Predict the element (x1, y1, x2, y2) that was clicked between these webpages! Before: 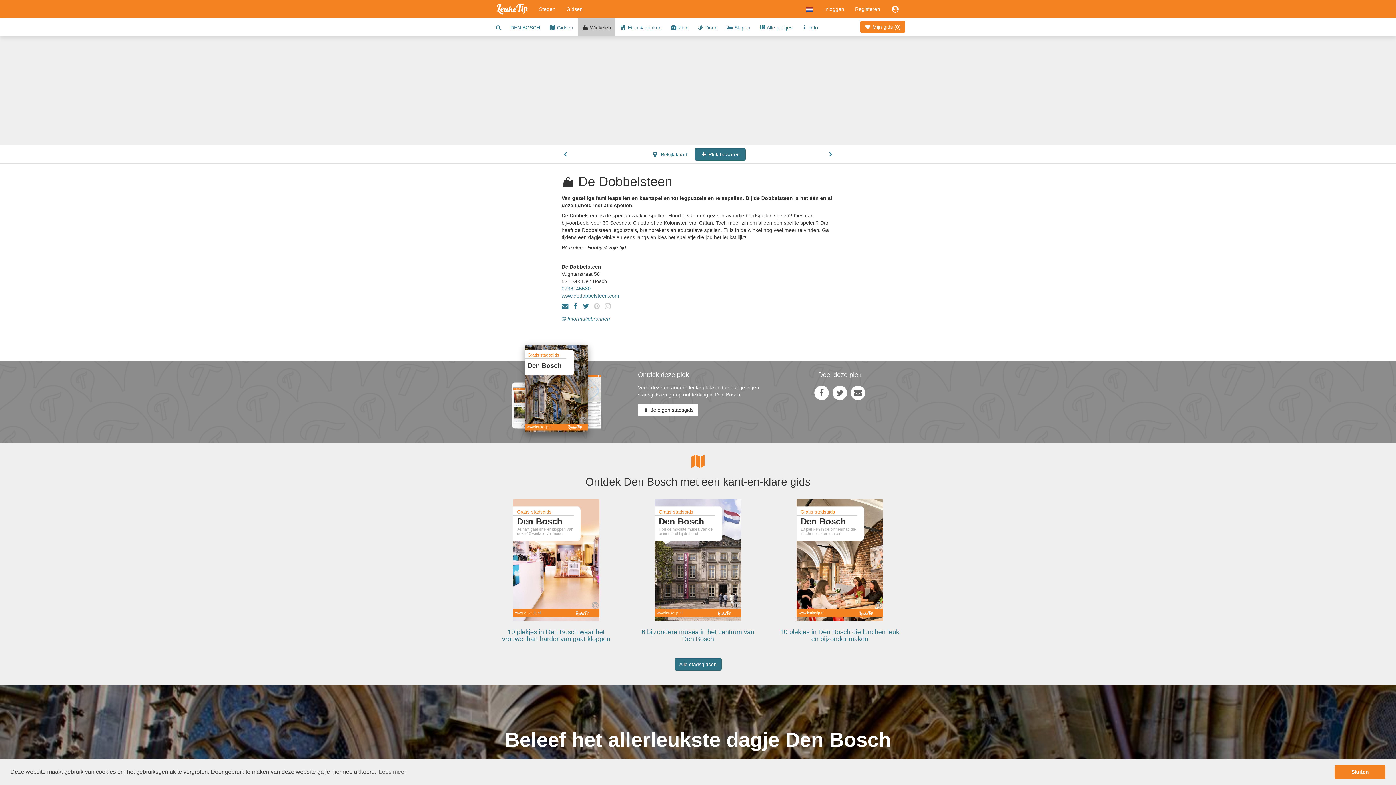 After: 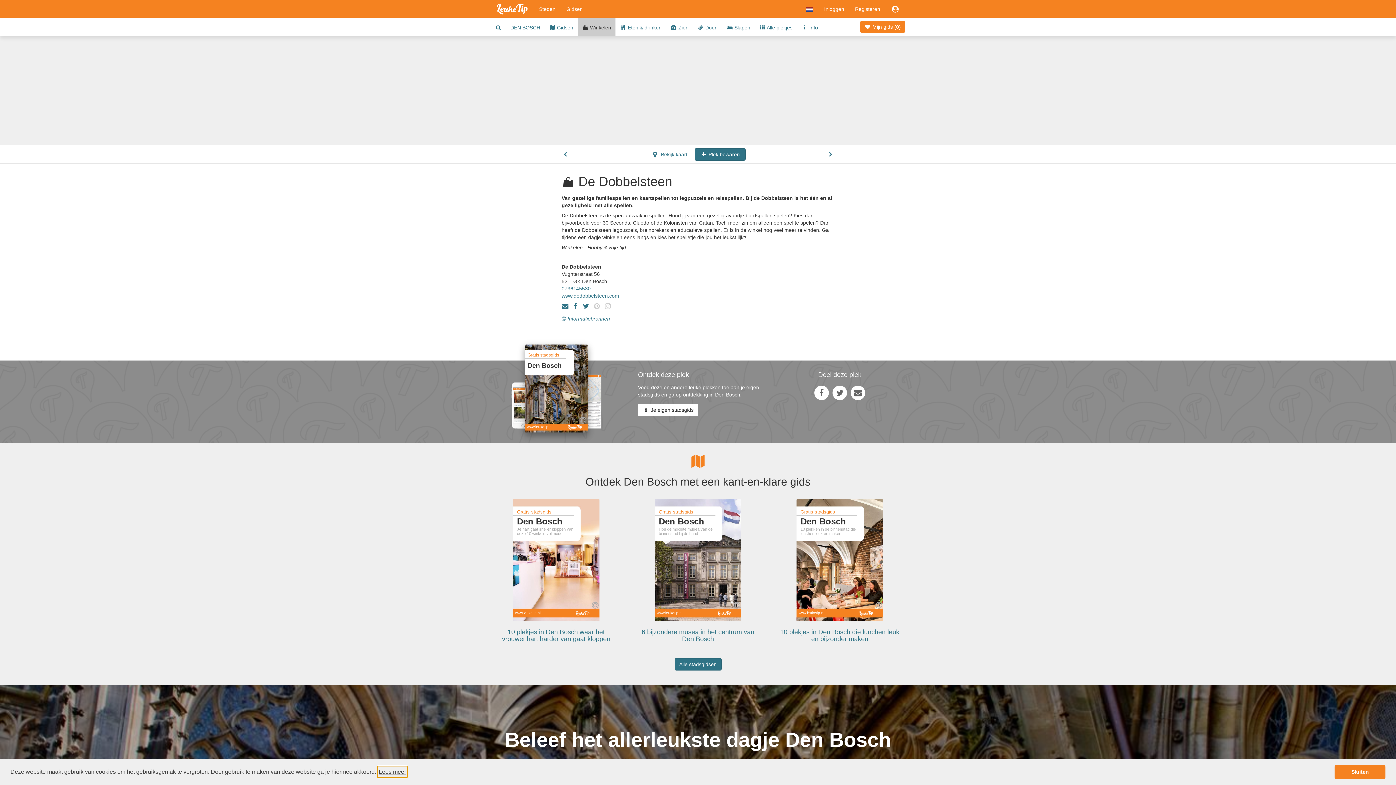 Action: bbox: (377, 766, 407, 777) label: learn more about cookies